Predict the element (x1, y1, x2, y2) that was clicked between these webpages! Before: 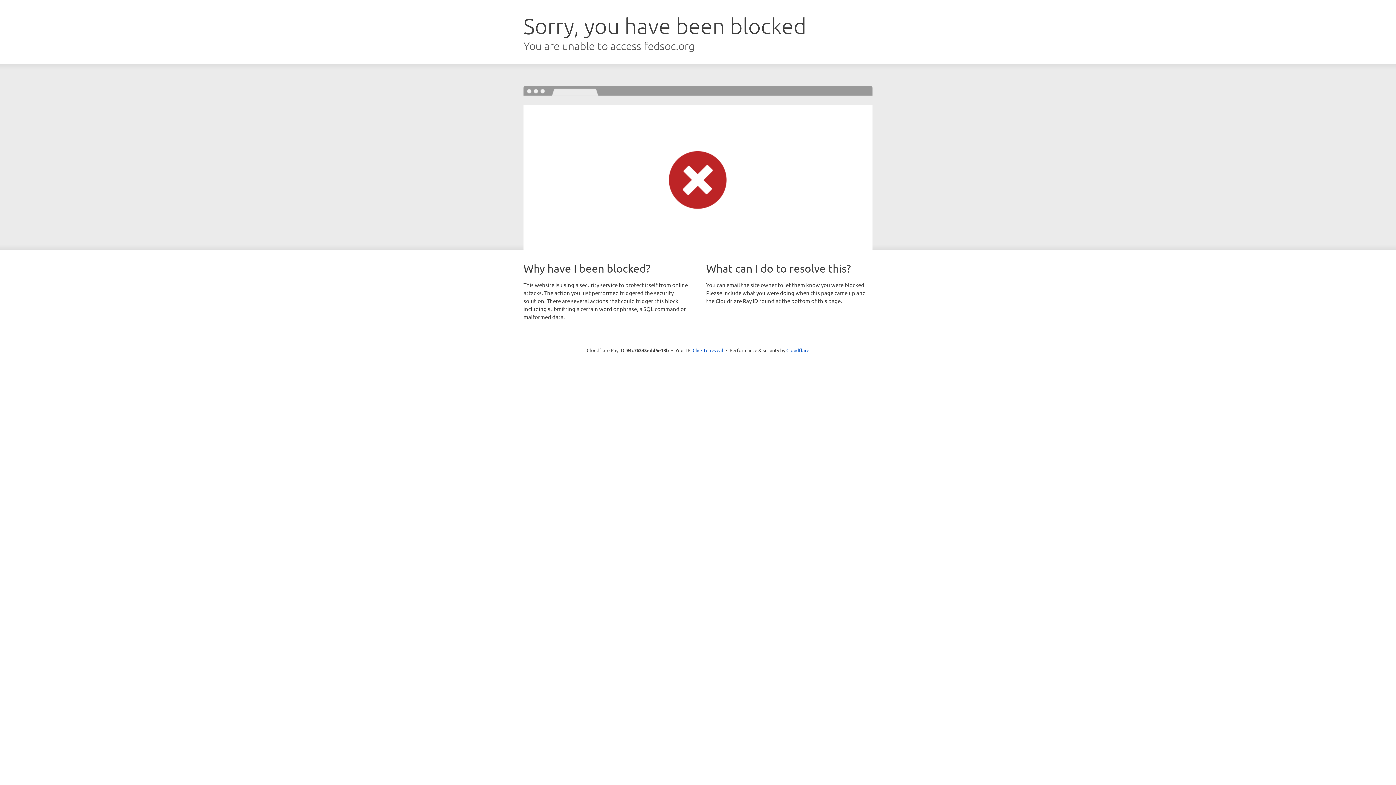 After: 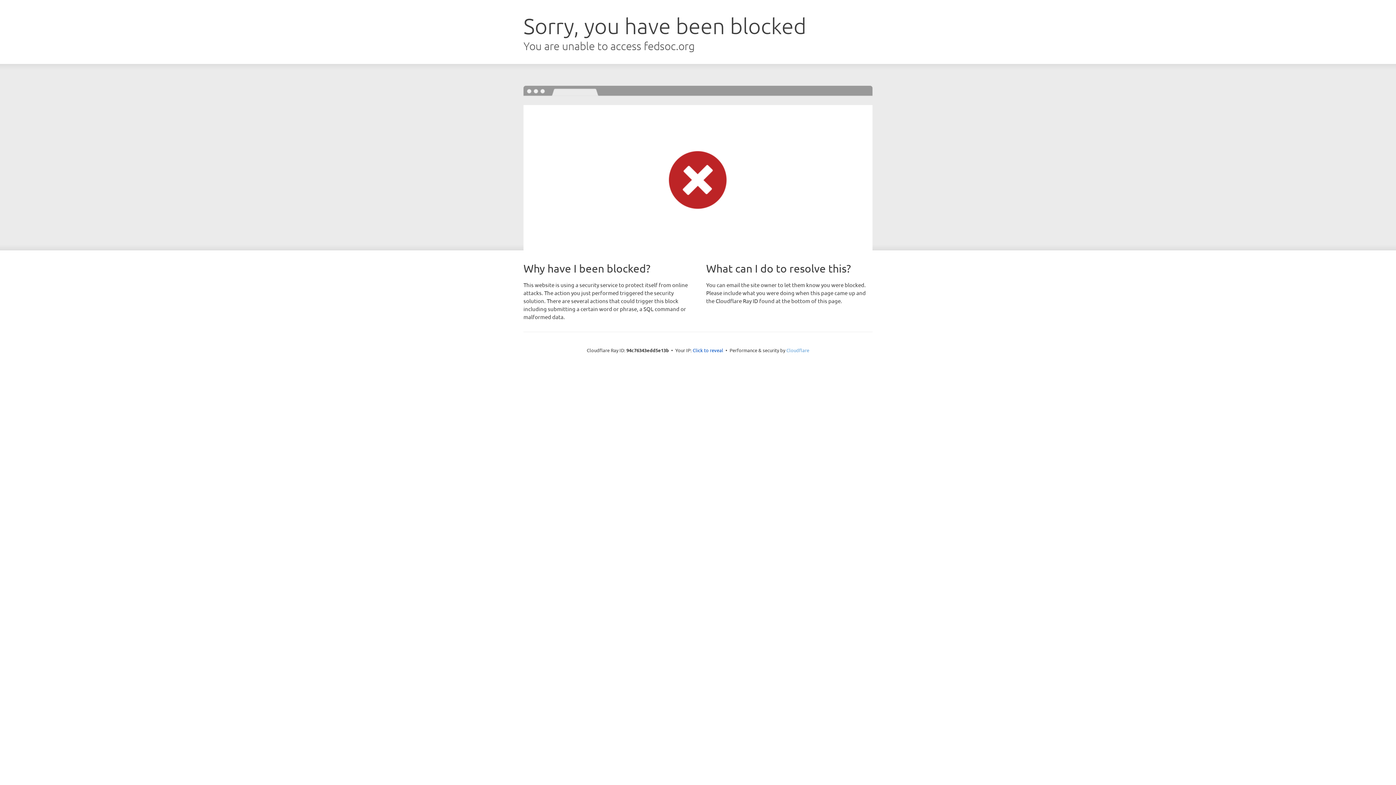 Action: bbox: (786, 347, 809, 353) label: Cloudflare